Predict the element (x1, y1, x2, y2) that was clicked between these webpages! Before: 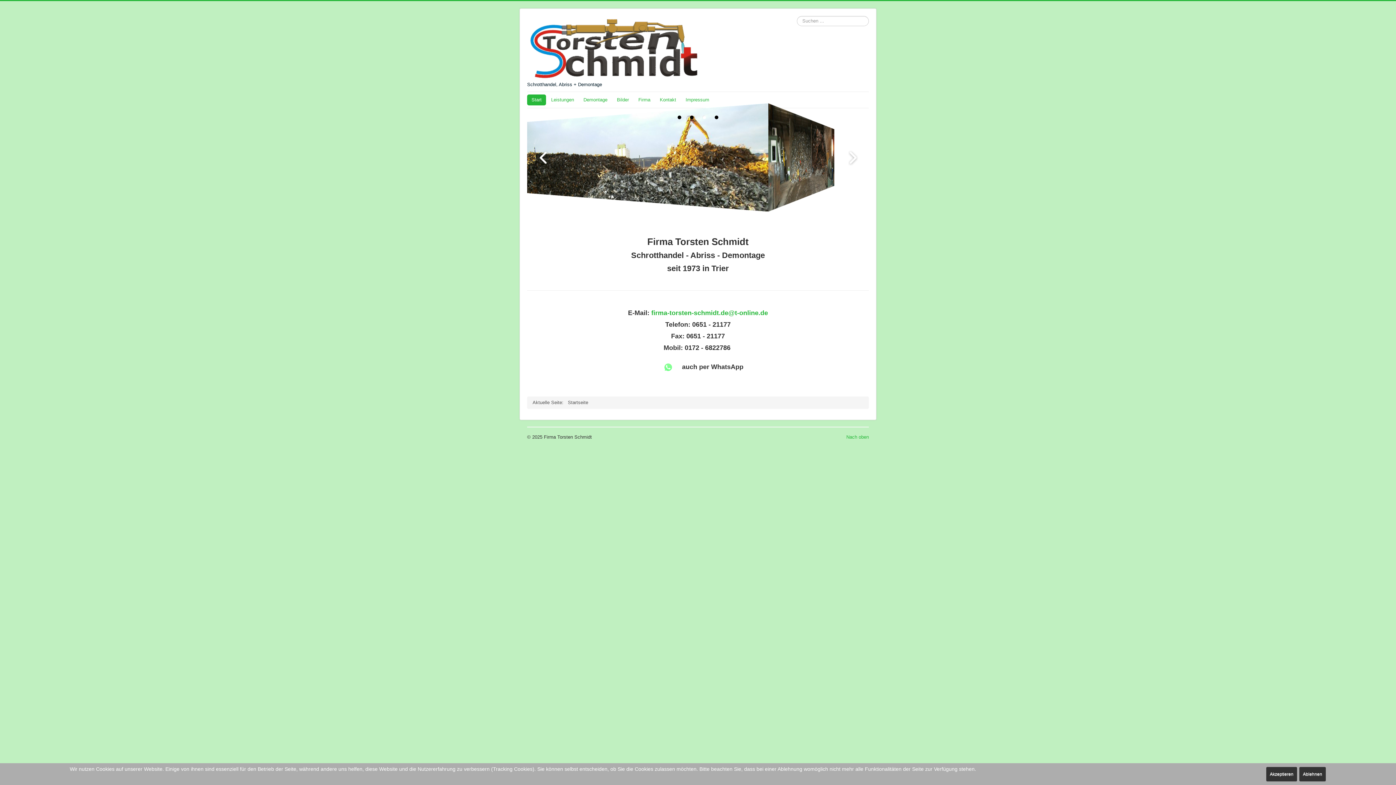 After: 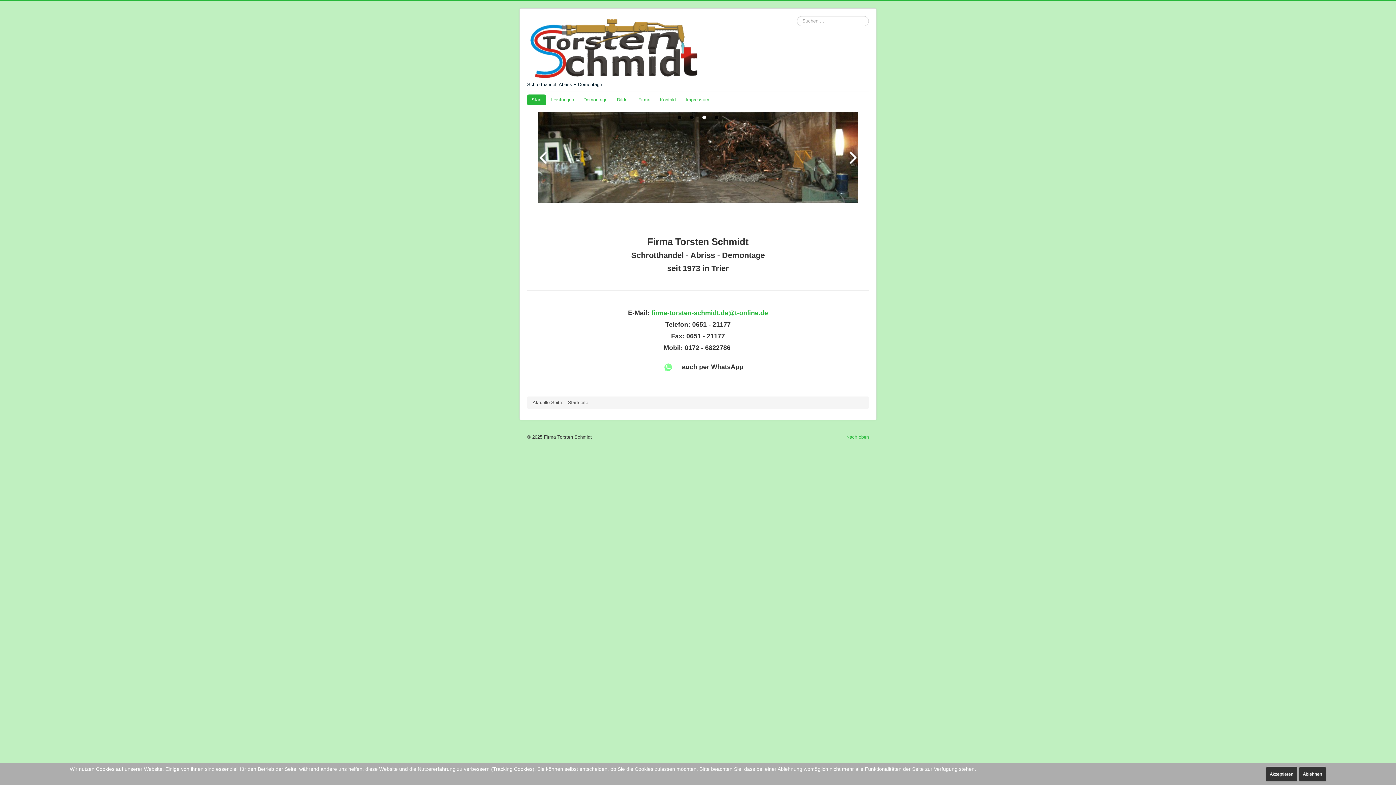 Action: bbox: (538, 150, 548, 165)